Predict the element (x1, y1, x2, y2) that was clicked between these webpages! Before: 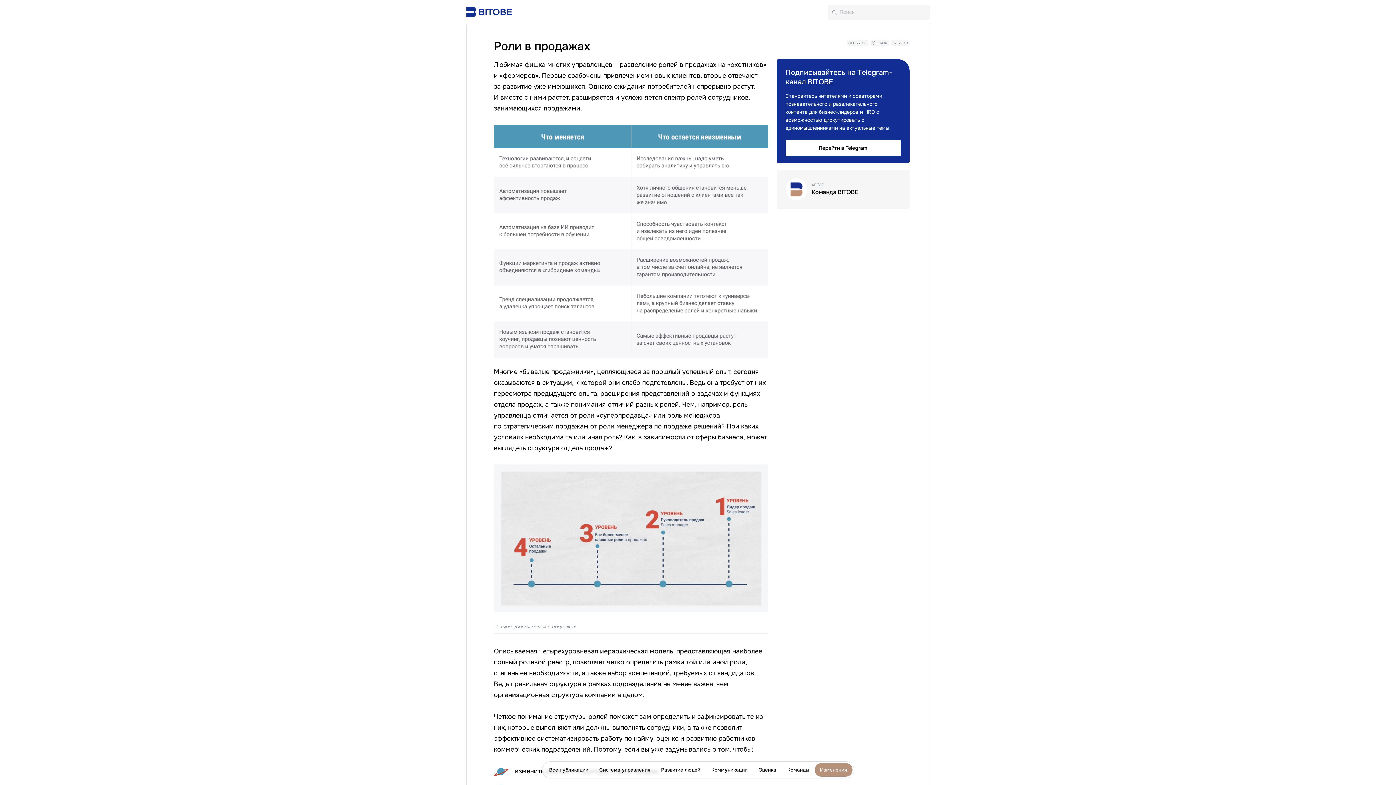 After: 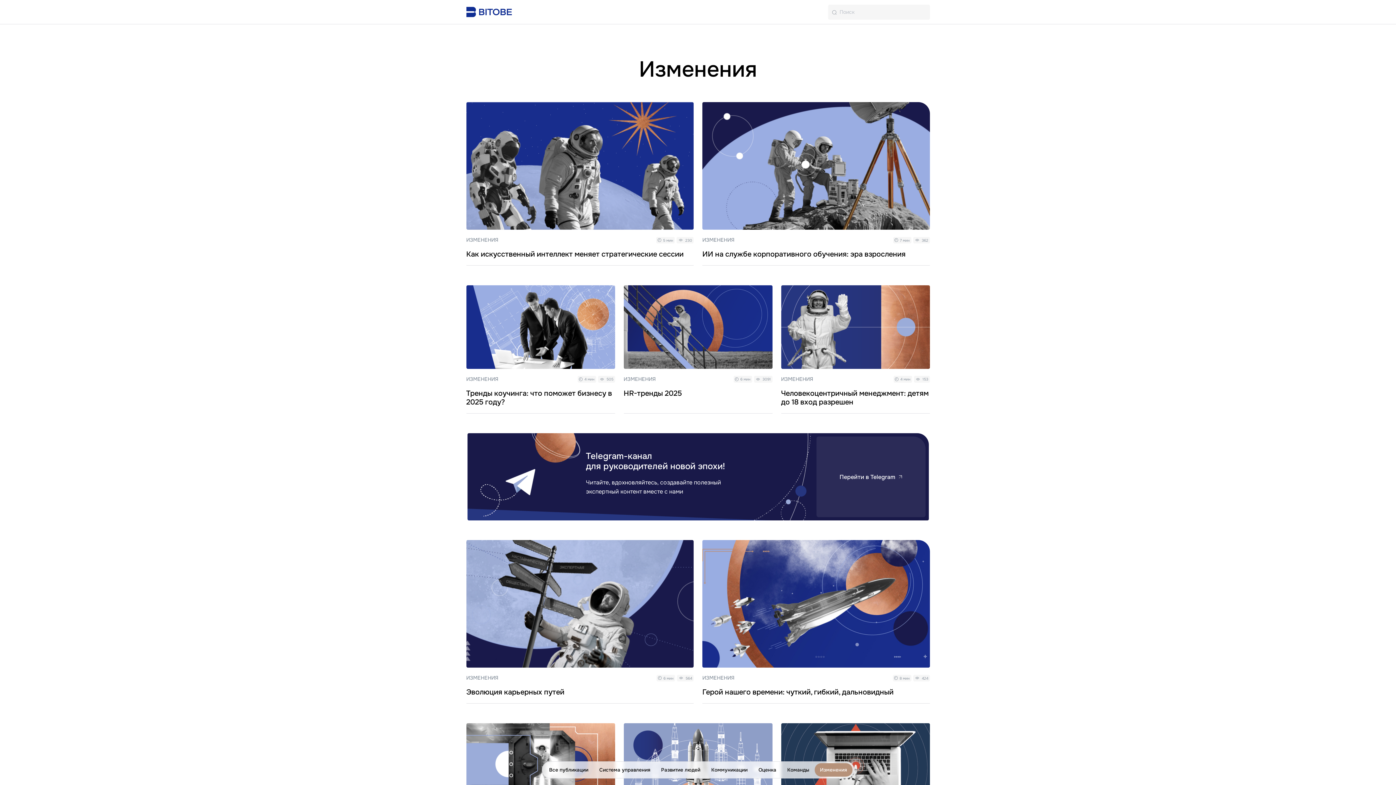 Action: bbox: (814, 763, 852, 777) label: Изменения